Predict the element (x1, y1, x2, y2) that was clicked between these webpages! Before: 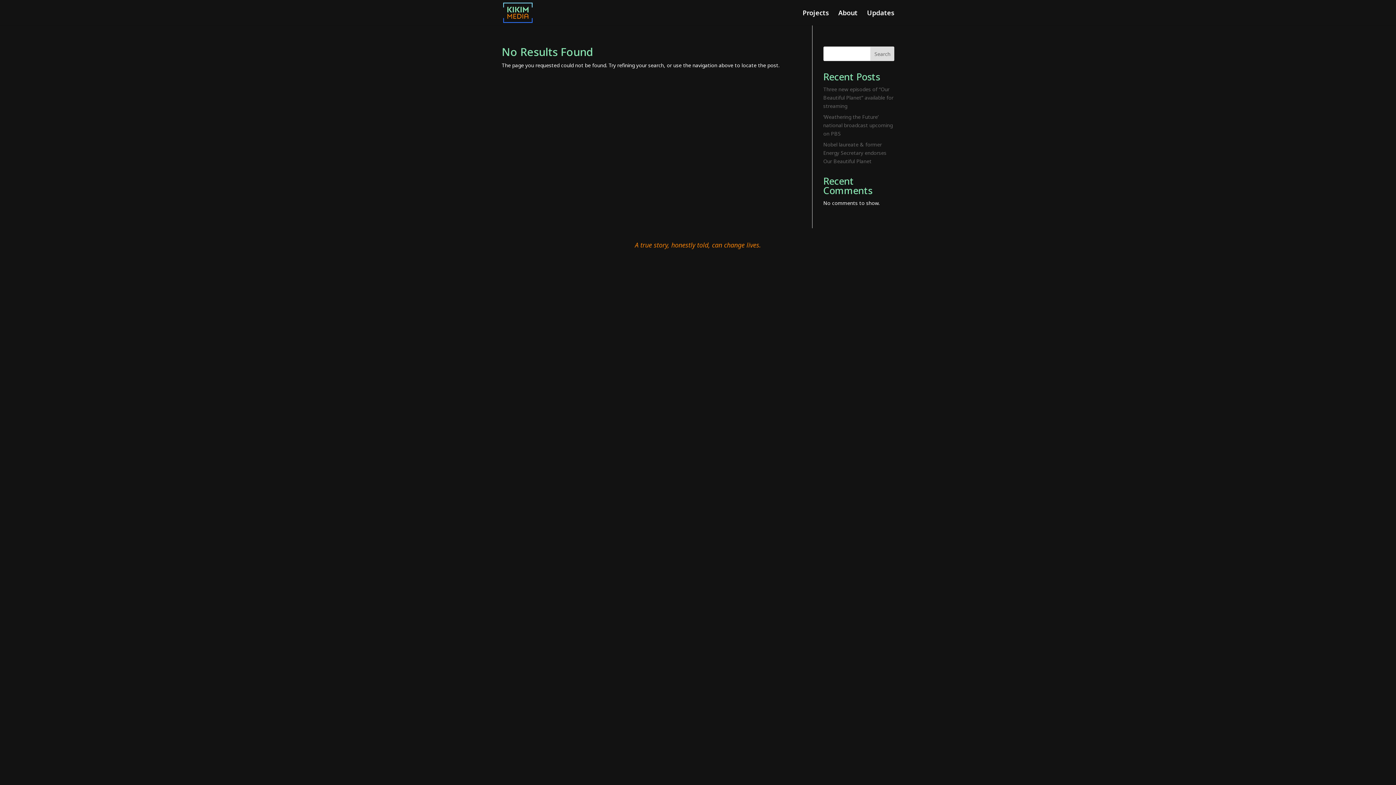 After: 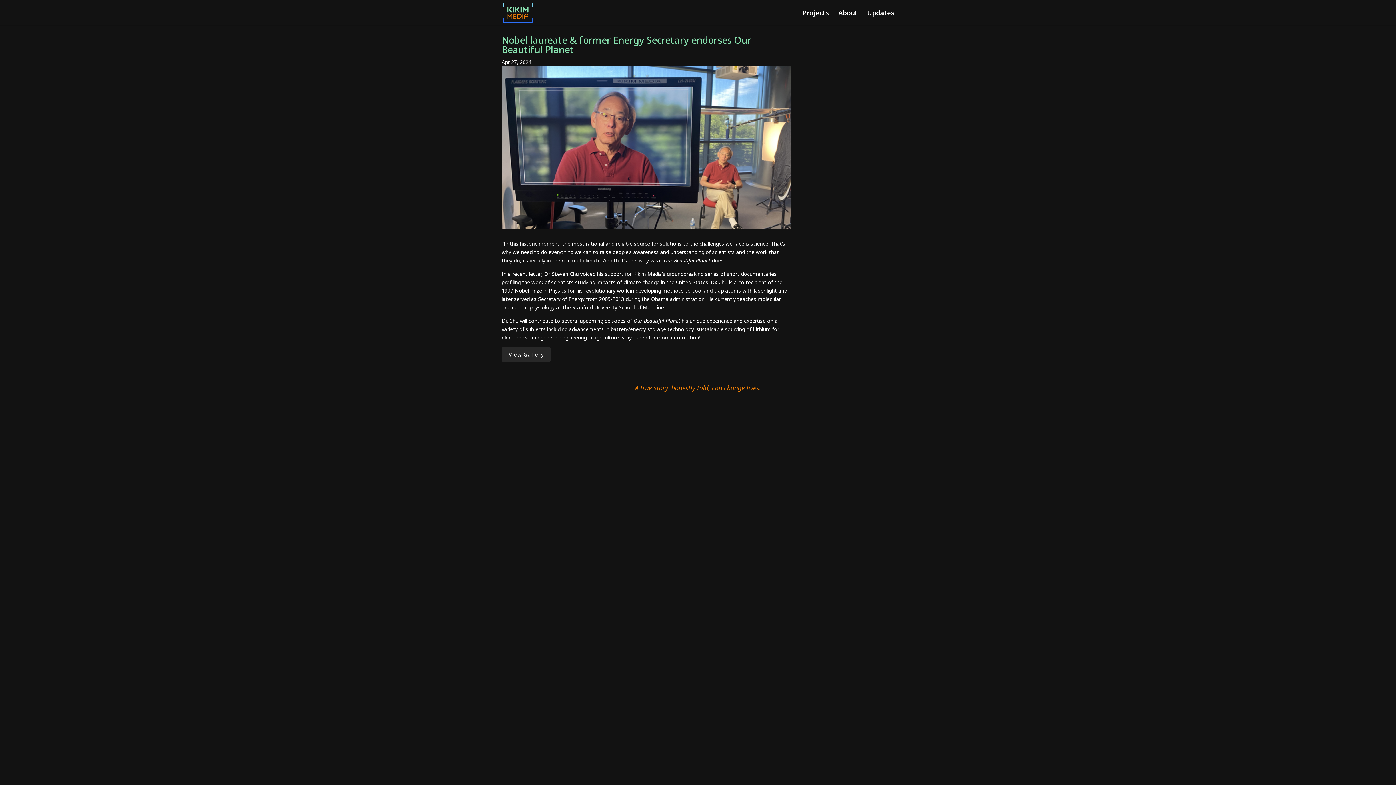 Action: bbox: (823, 141, 886, 164) label: Nobel laureate & former Energy Secretary endorses Our Beautiful Planet